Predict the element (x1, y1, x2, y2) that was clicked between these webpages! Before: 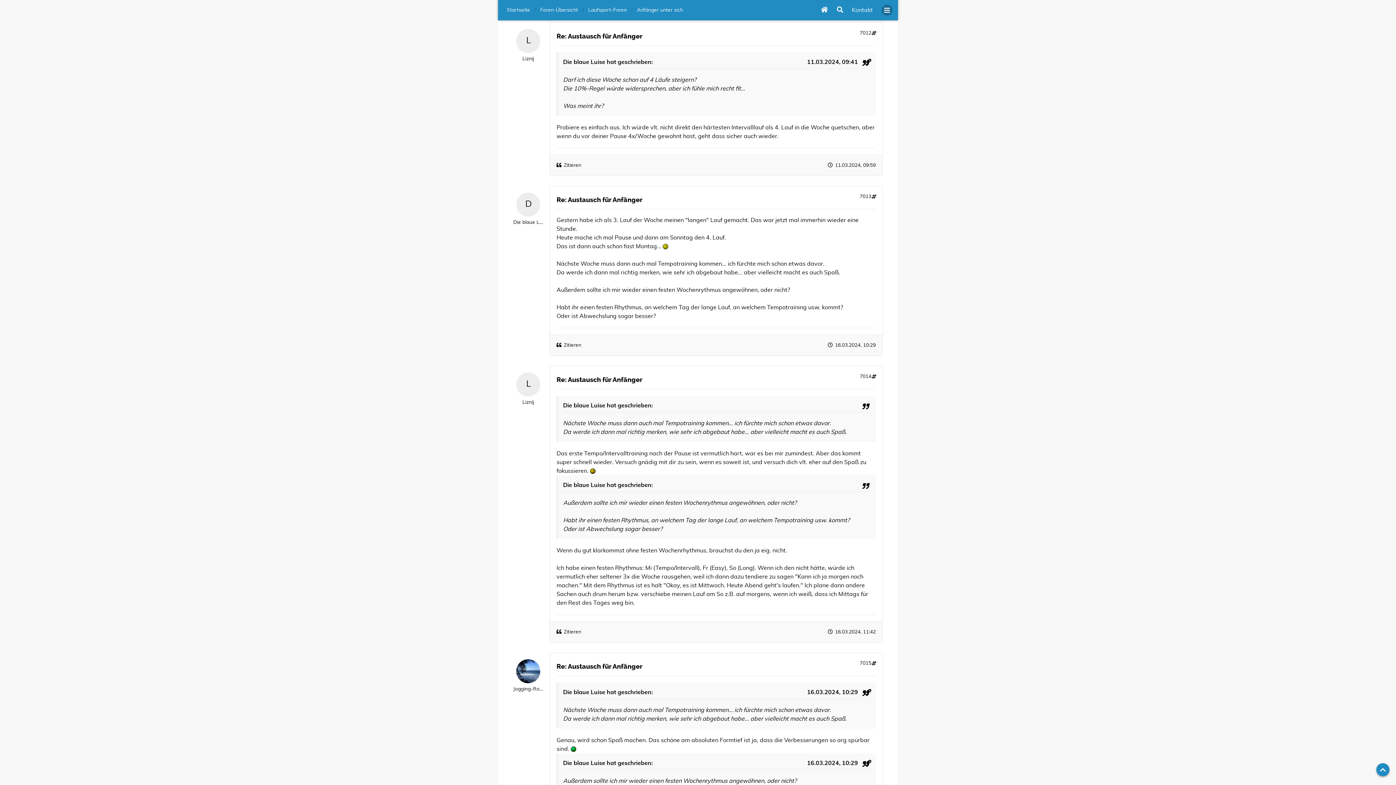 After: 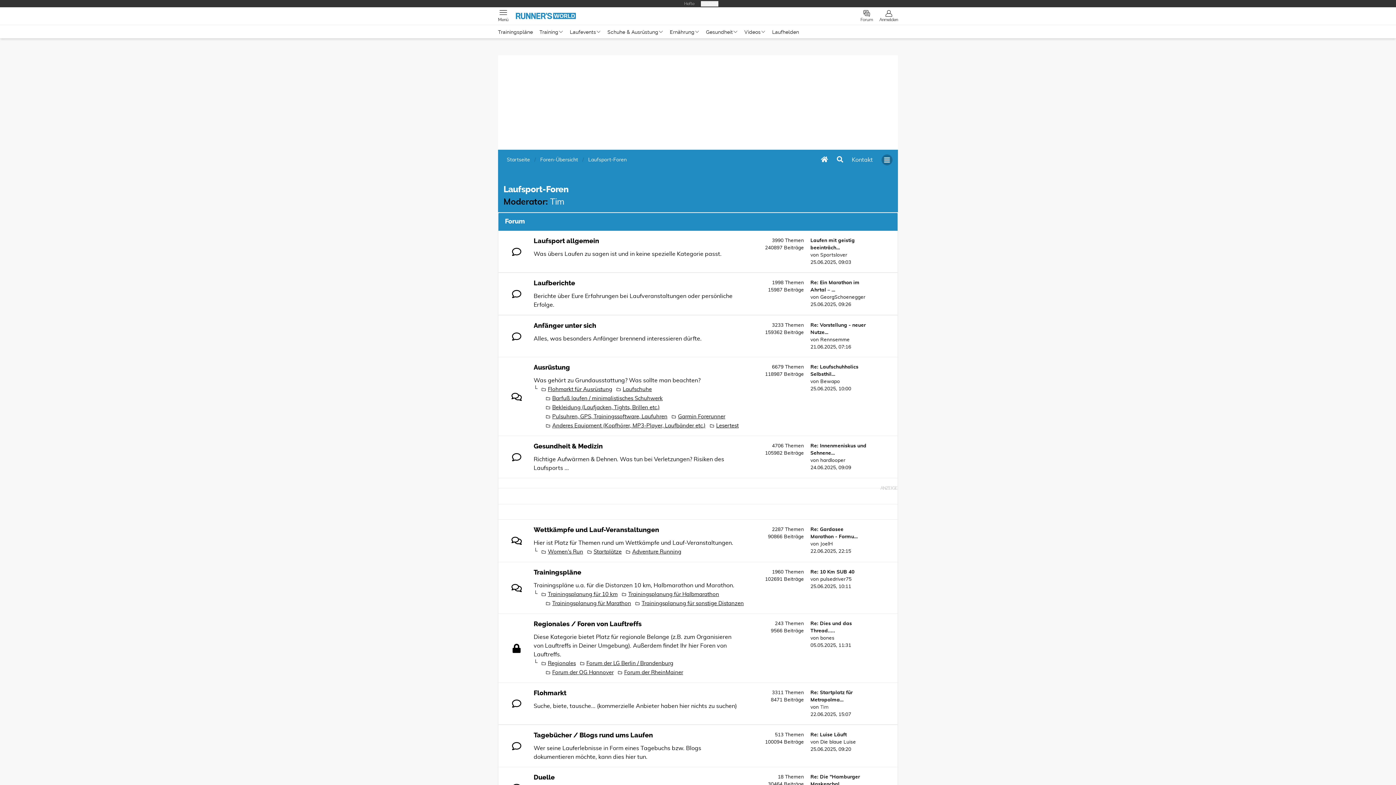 Action: bbox: (588, 7, 626, 12) label: Laufsport-Foren